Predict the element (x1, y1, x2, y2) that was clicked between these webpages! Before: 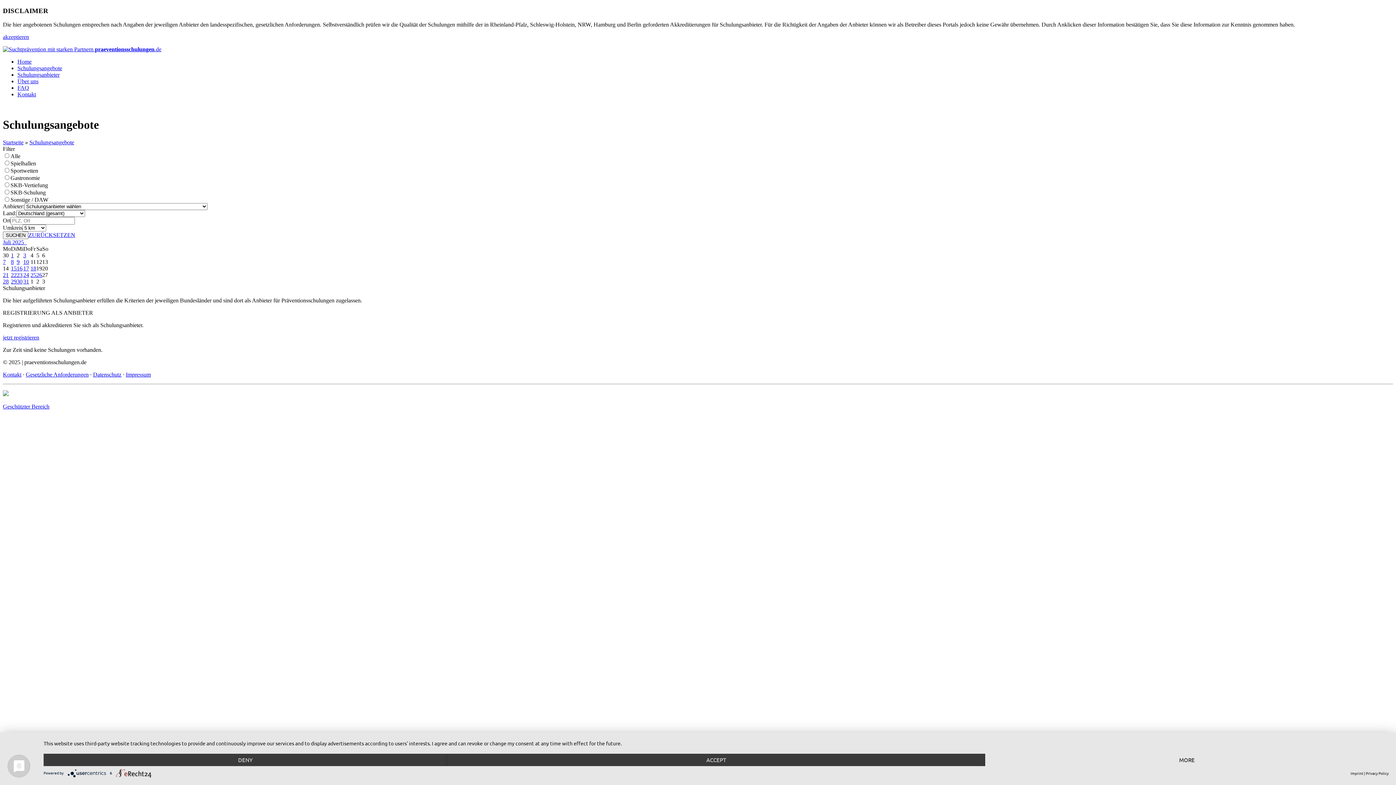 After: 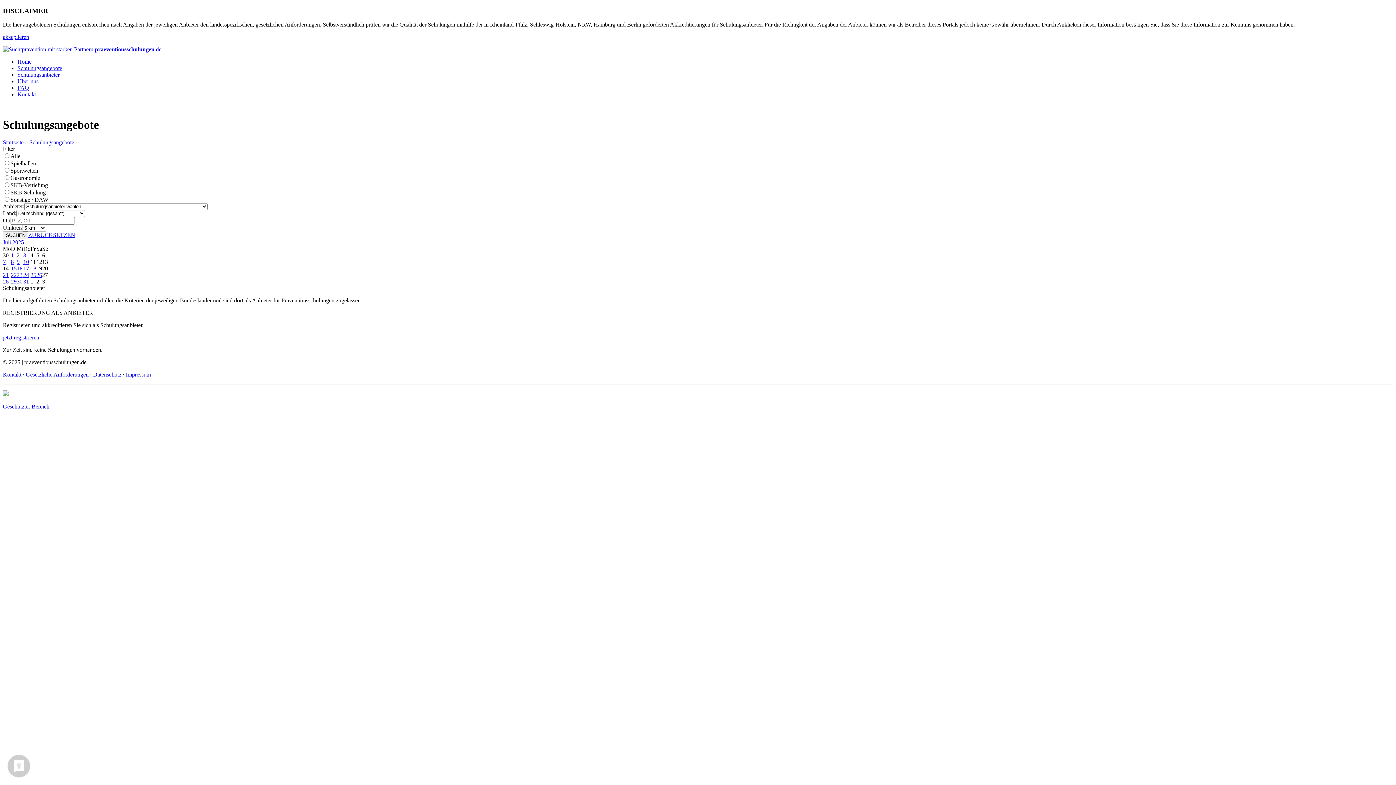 Action: bbox: (43, 754, 447, 766) label: Deny